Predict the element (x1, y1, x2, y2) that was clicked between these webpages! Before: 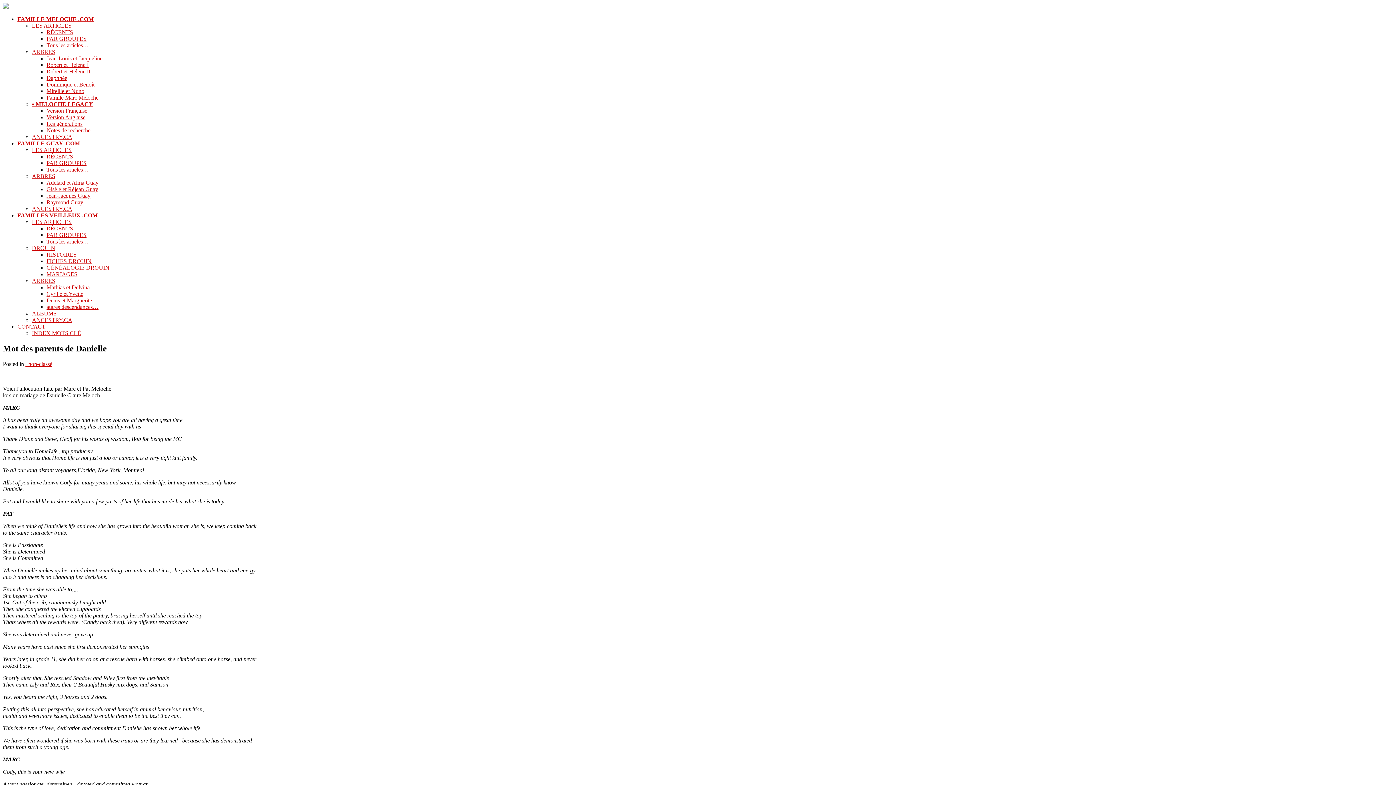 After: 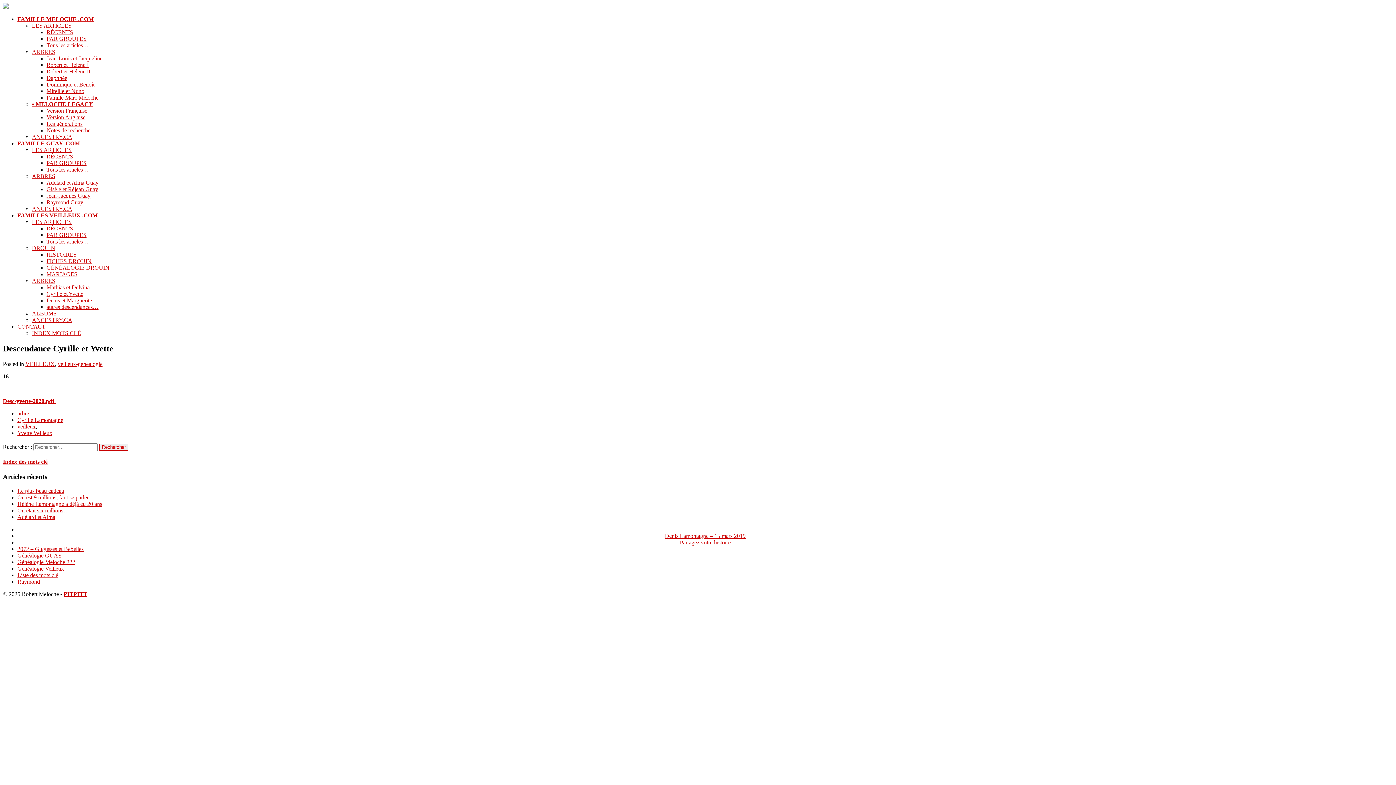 Action: bbox: (46, 290, 83, 297) label: Cyrille et Yvette